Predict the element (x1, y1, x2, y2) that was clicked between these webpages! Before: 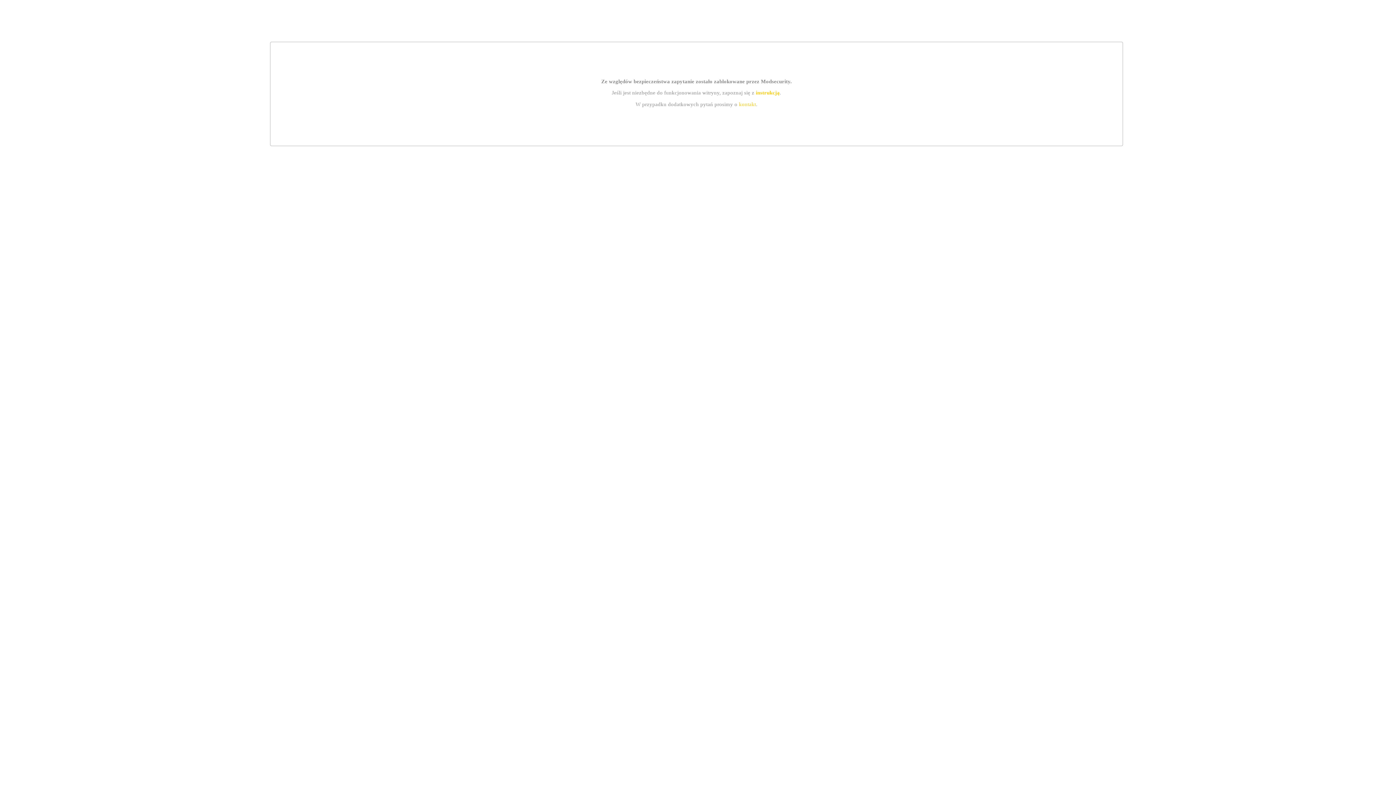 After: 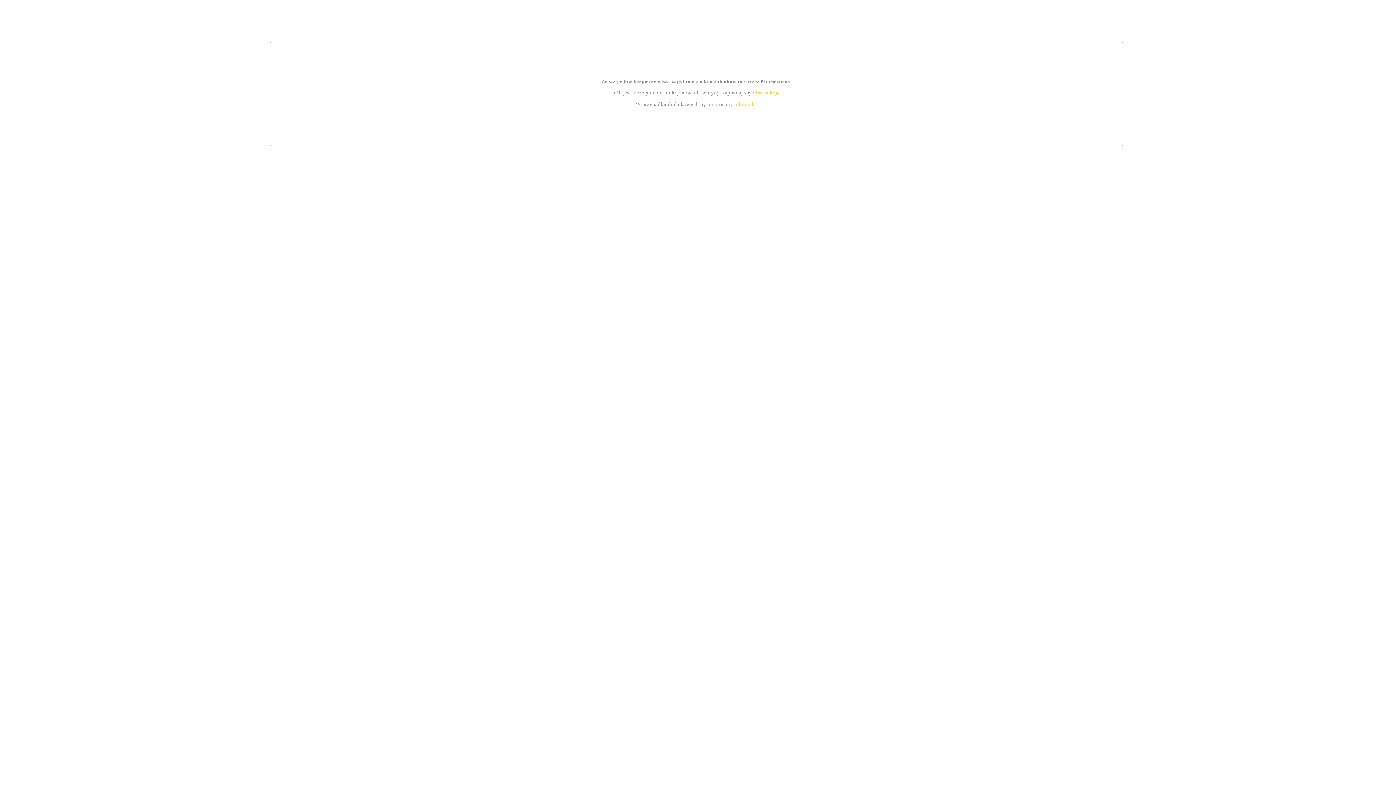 Action: label: instrukcją bbox: (755, 89, 779, 95)